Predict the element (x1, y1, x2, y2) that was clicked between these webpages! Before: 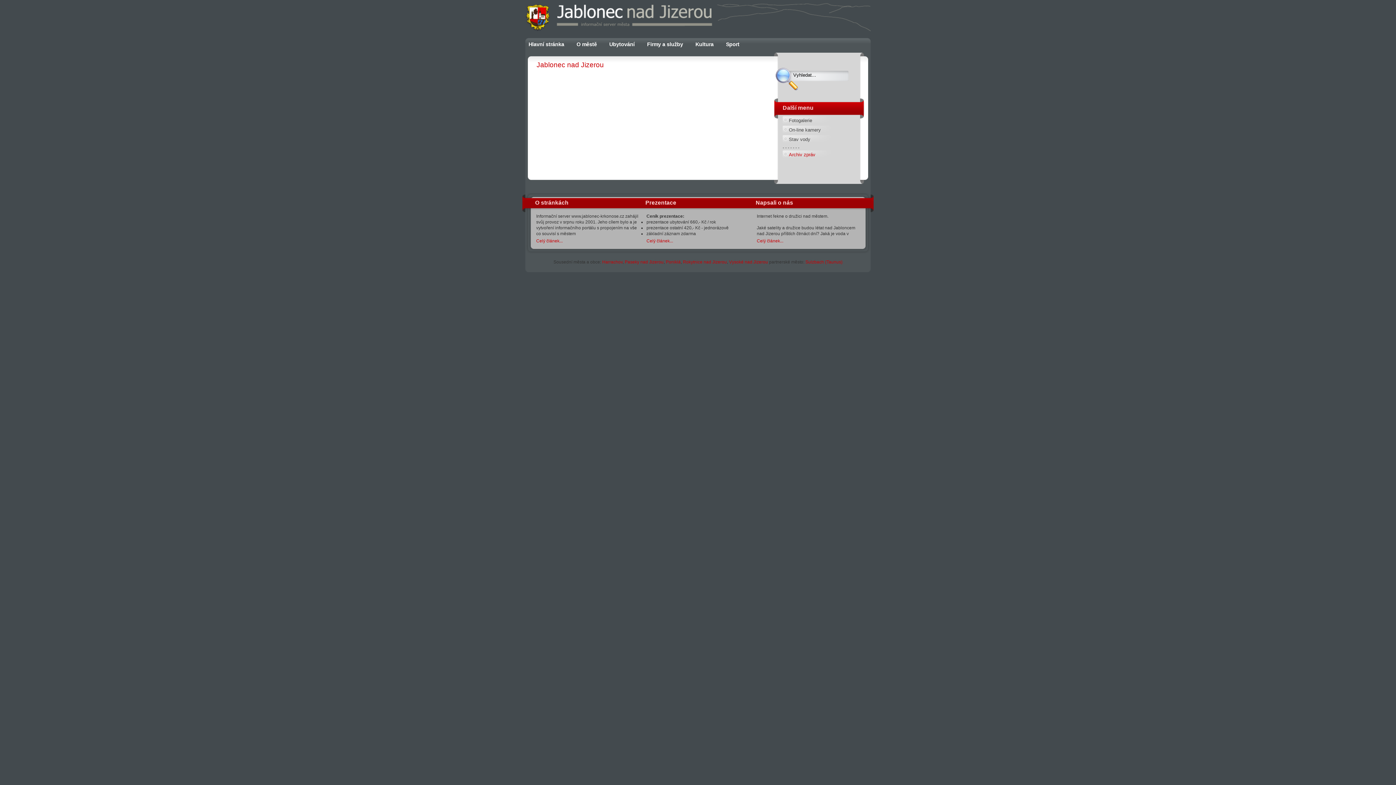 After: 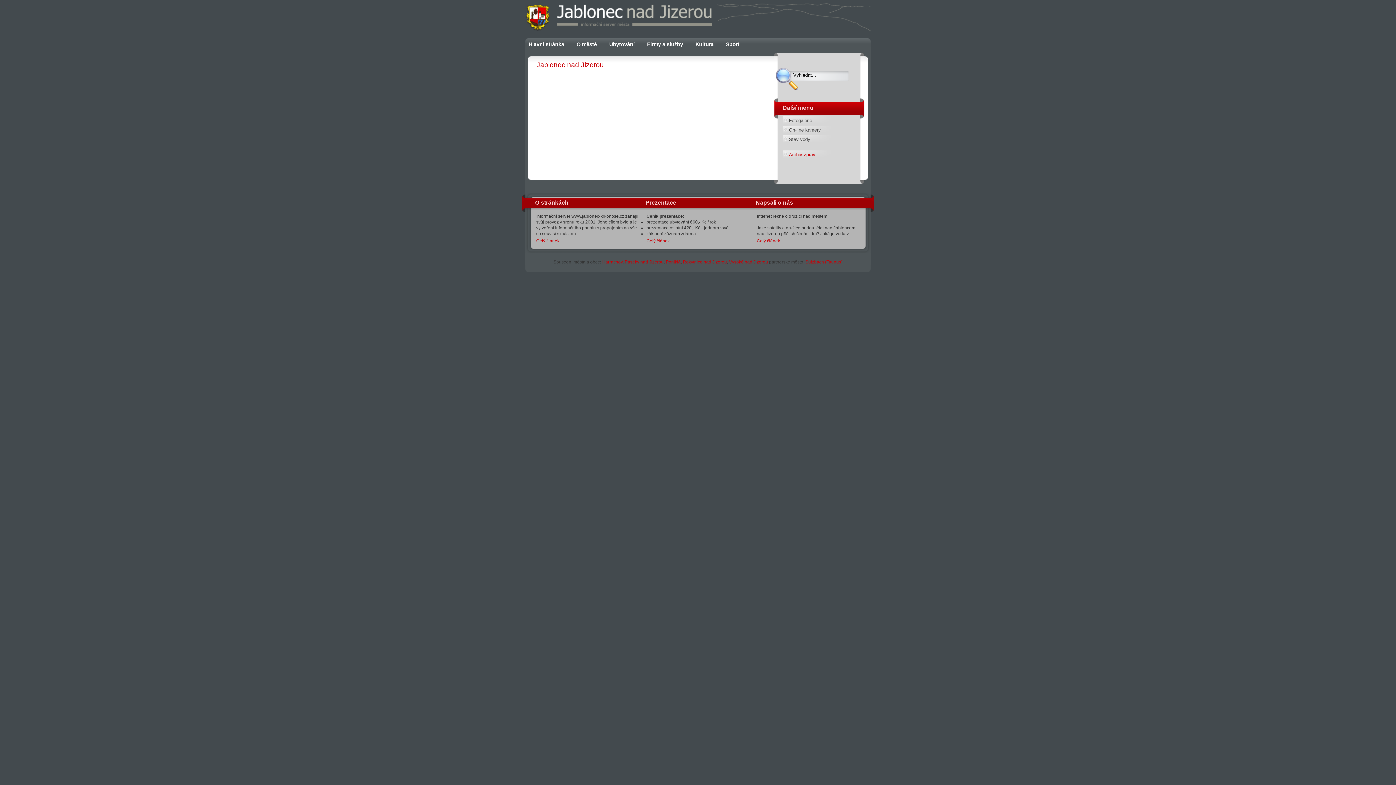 Action: bbox: (729, 259, 768, 264) label: Vysoké nad Jizerou